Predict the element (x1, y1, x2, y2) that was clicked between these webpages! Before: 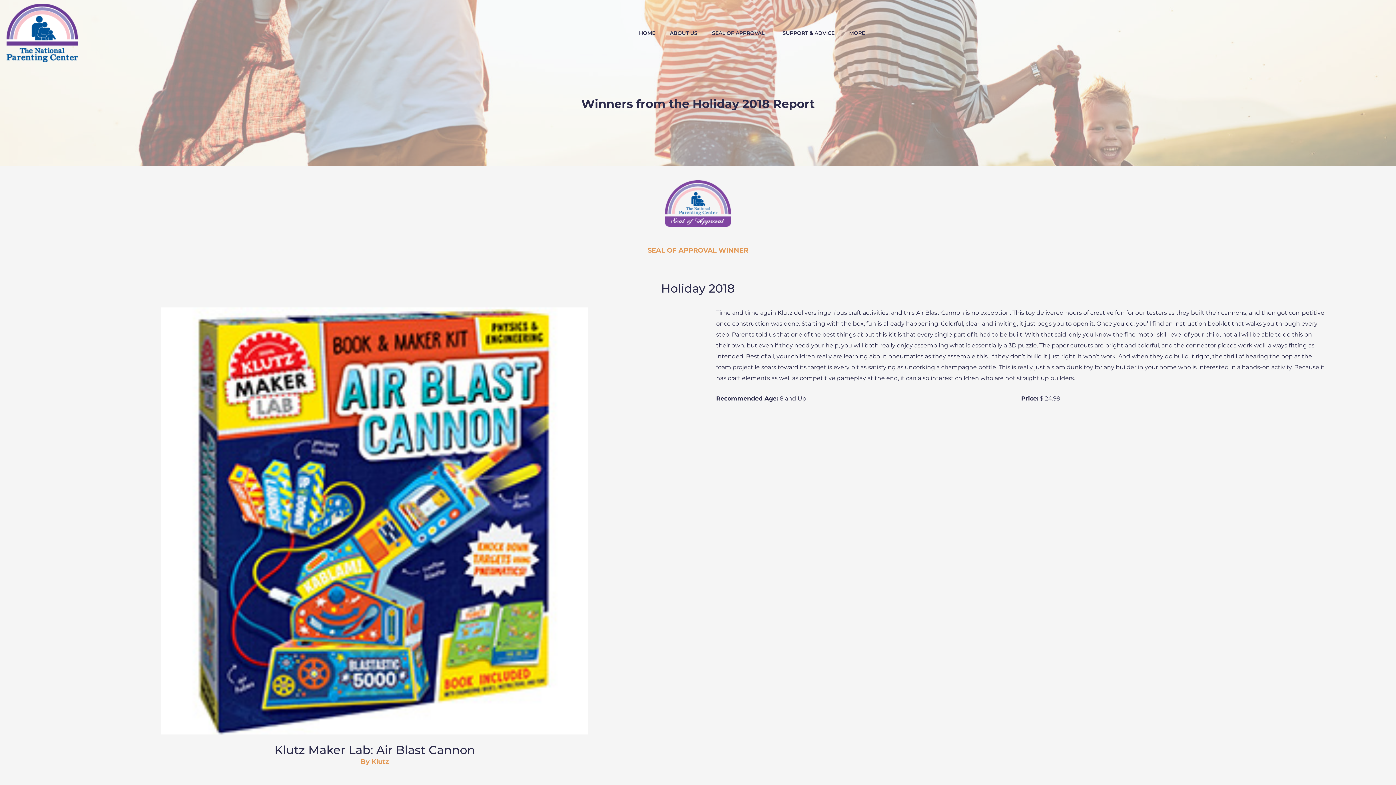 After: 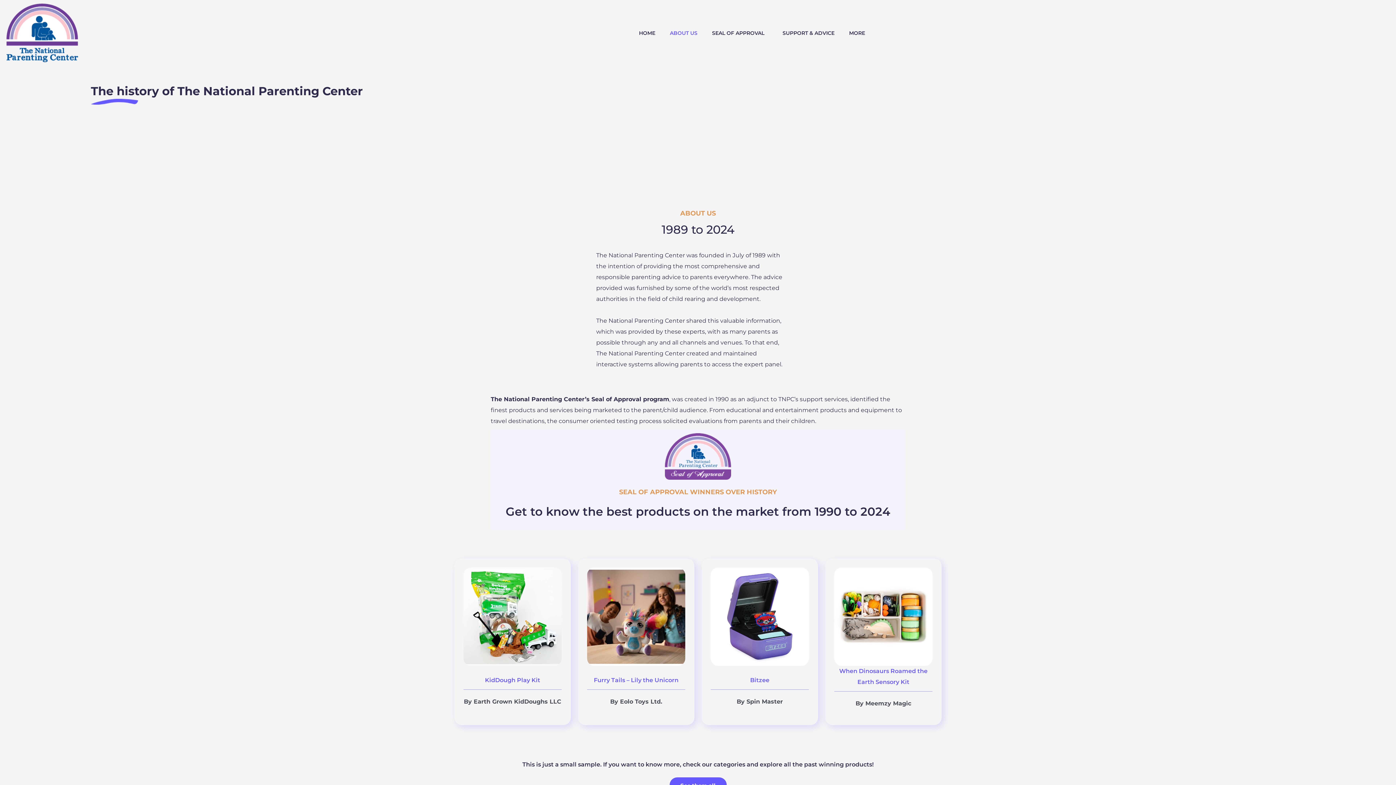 Action: label: ABOUT US bbox: (662, 27, 704, 38)